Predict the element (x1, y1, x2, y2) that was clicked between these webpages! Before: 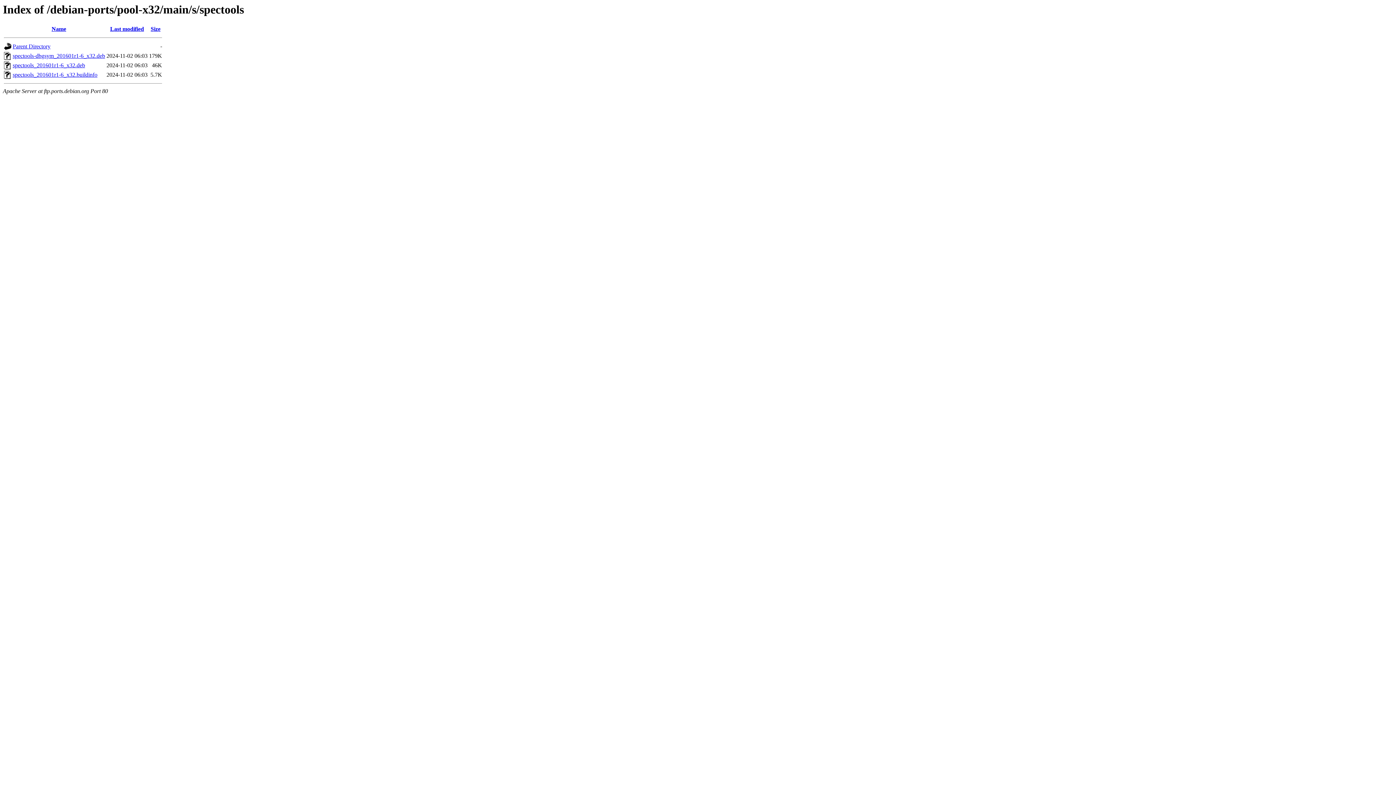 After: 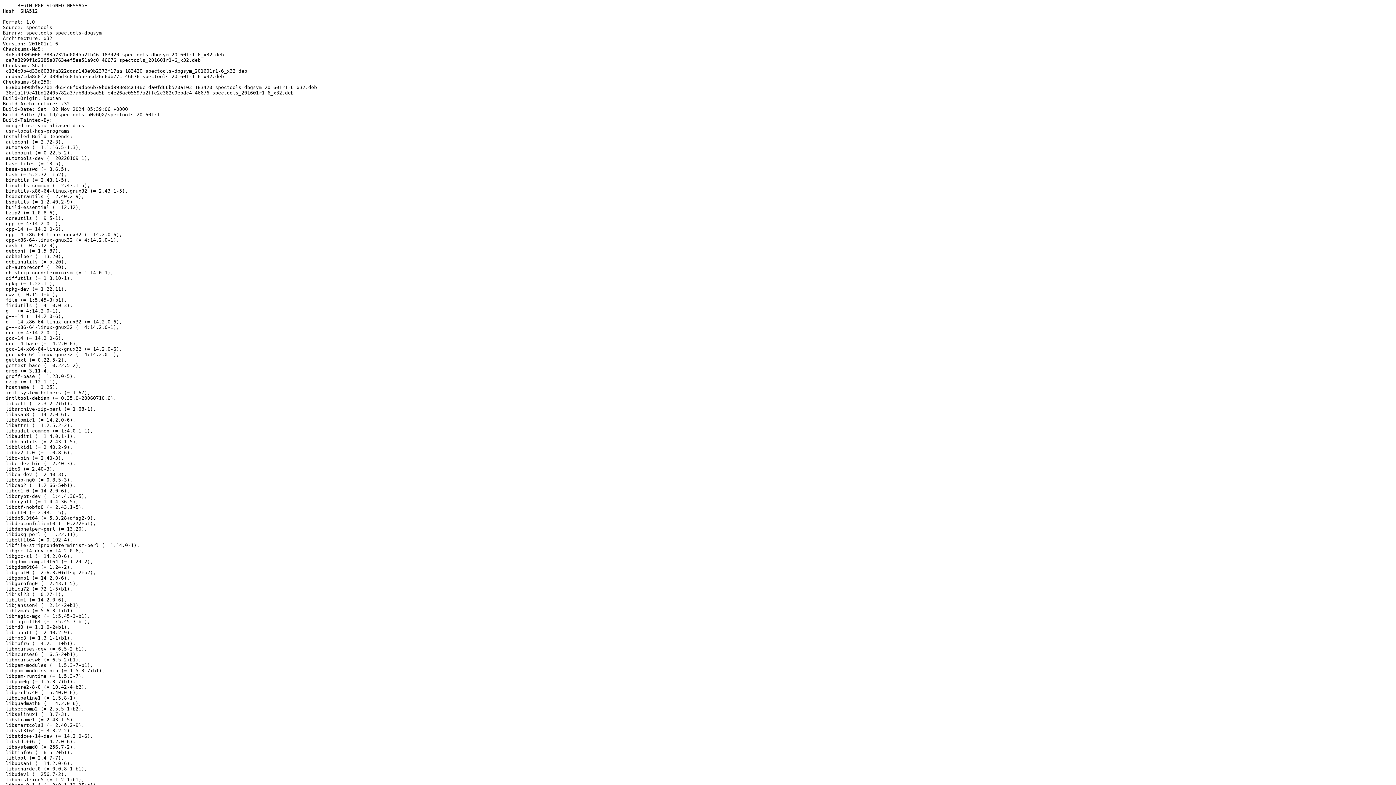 Action: bbox: (12, 71, 97, 77) label: spectools_201601r1-6_x32.buildinfo